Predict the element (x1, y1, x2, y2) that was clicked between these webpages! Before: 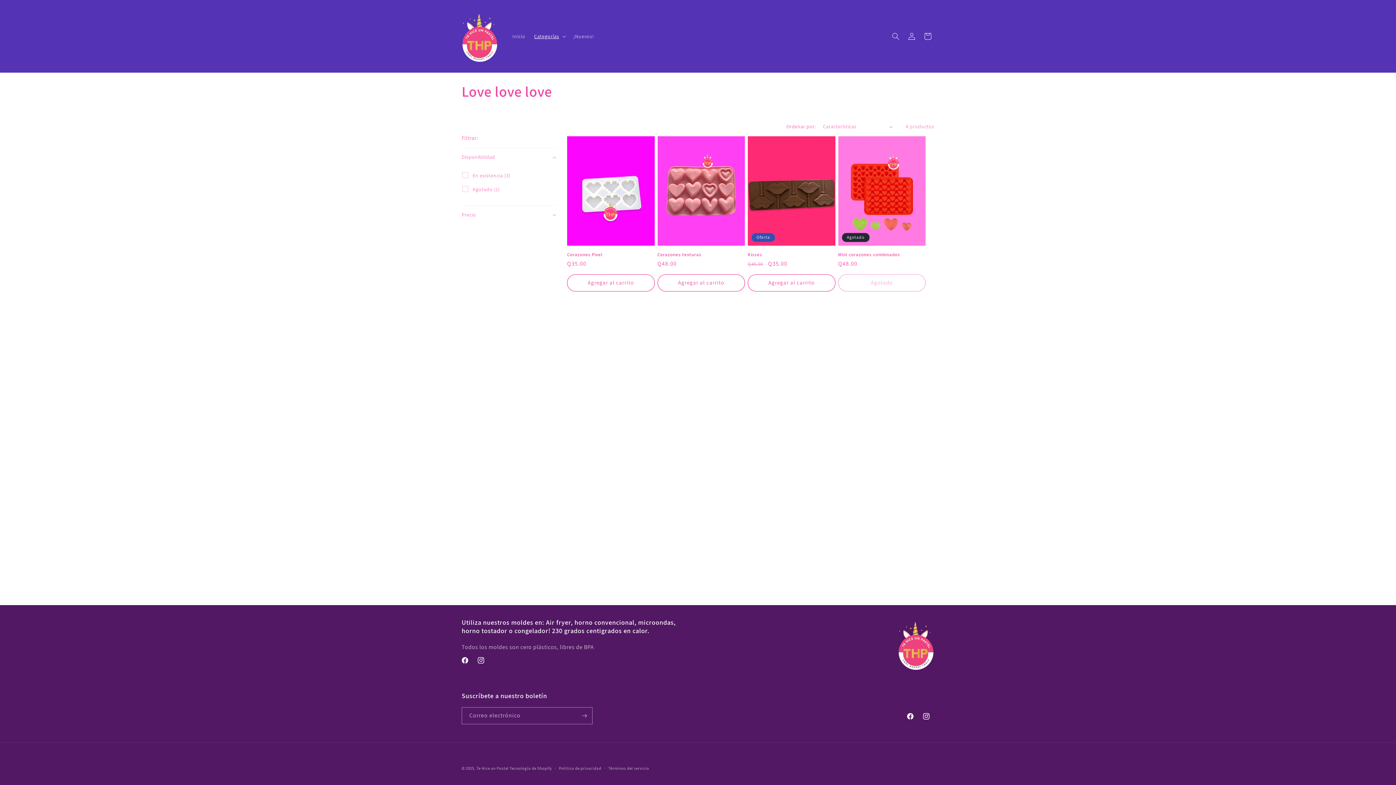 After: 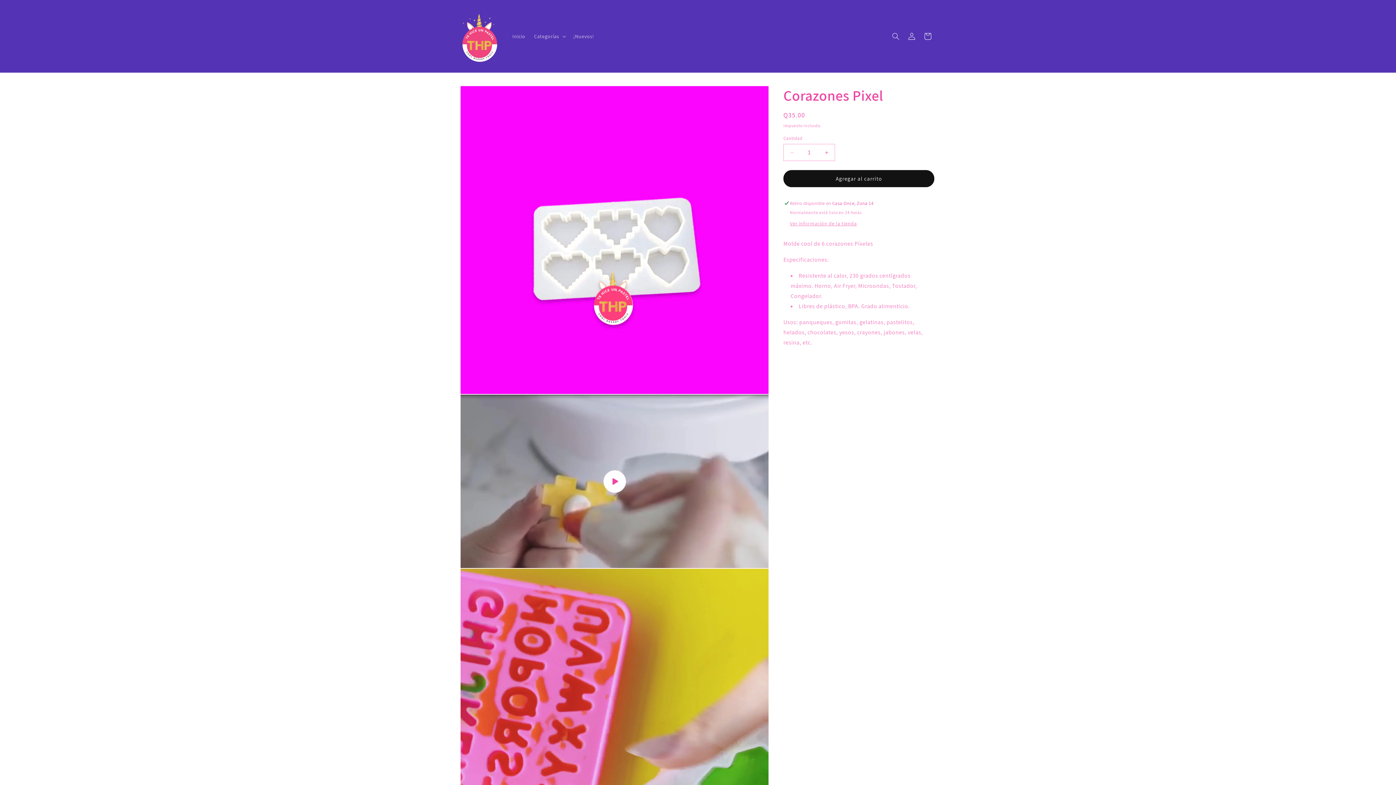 Action: bbox: (567, 251, 654, 257) label: Corazones Pixel